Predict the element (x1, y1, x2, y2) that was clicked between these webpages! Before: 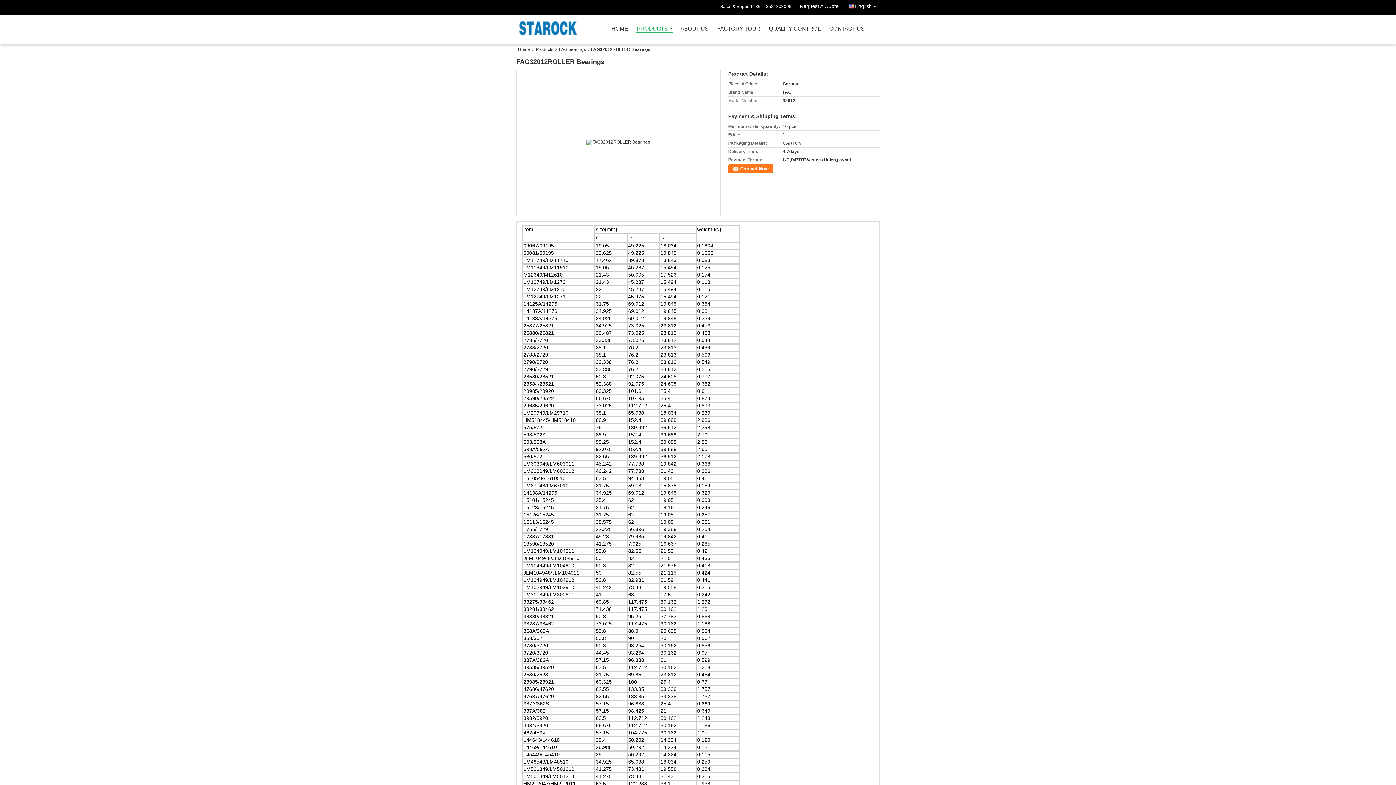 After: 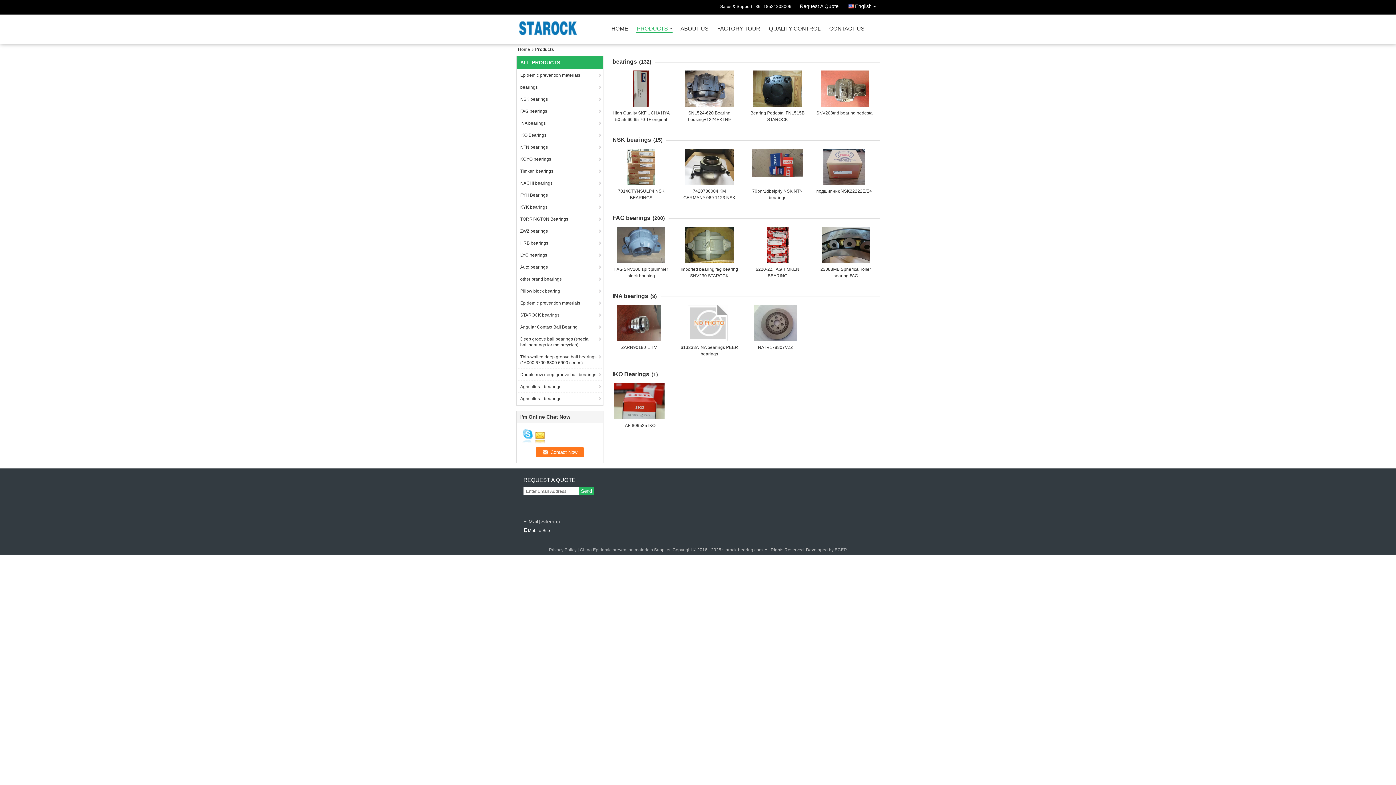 Action: bbox: (533, 46, 556, 52) label: Products